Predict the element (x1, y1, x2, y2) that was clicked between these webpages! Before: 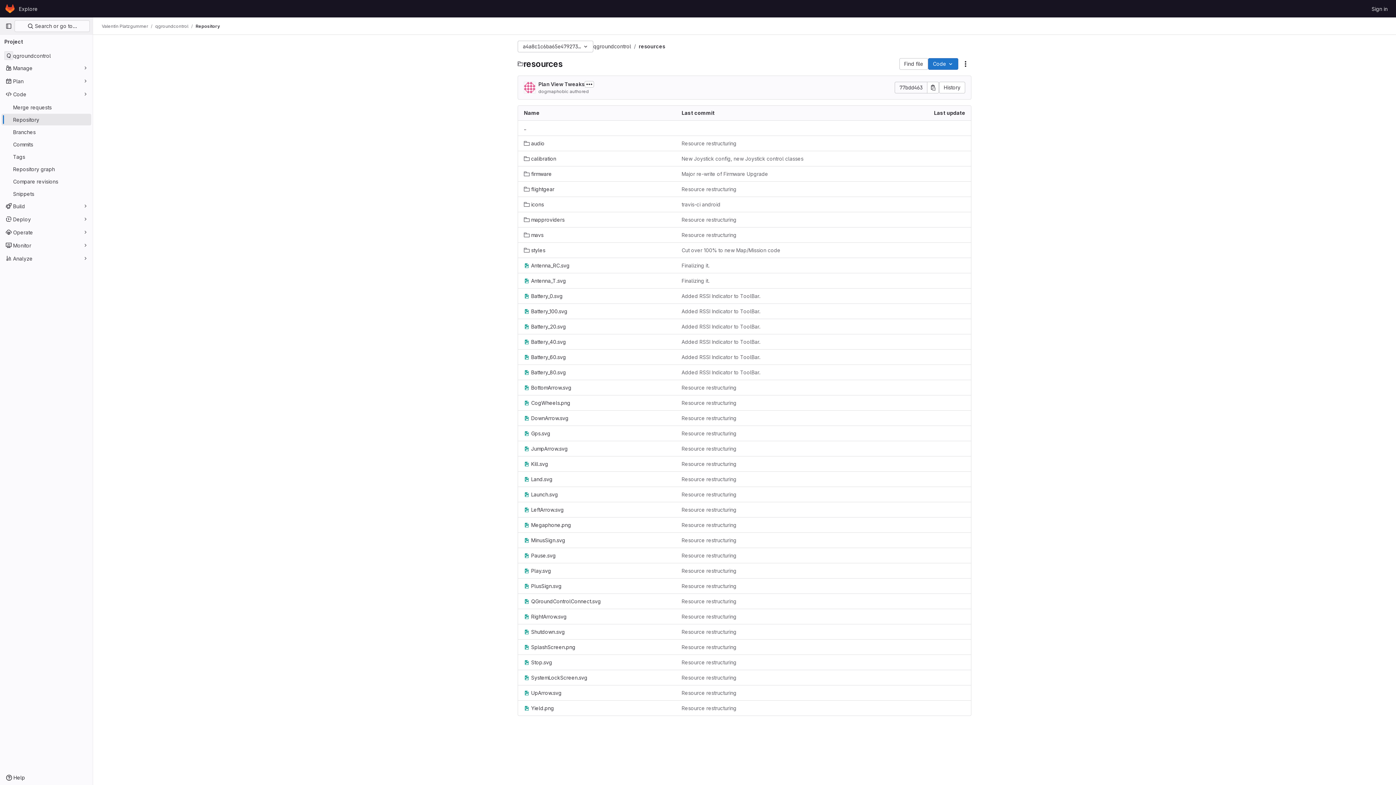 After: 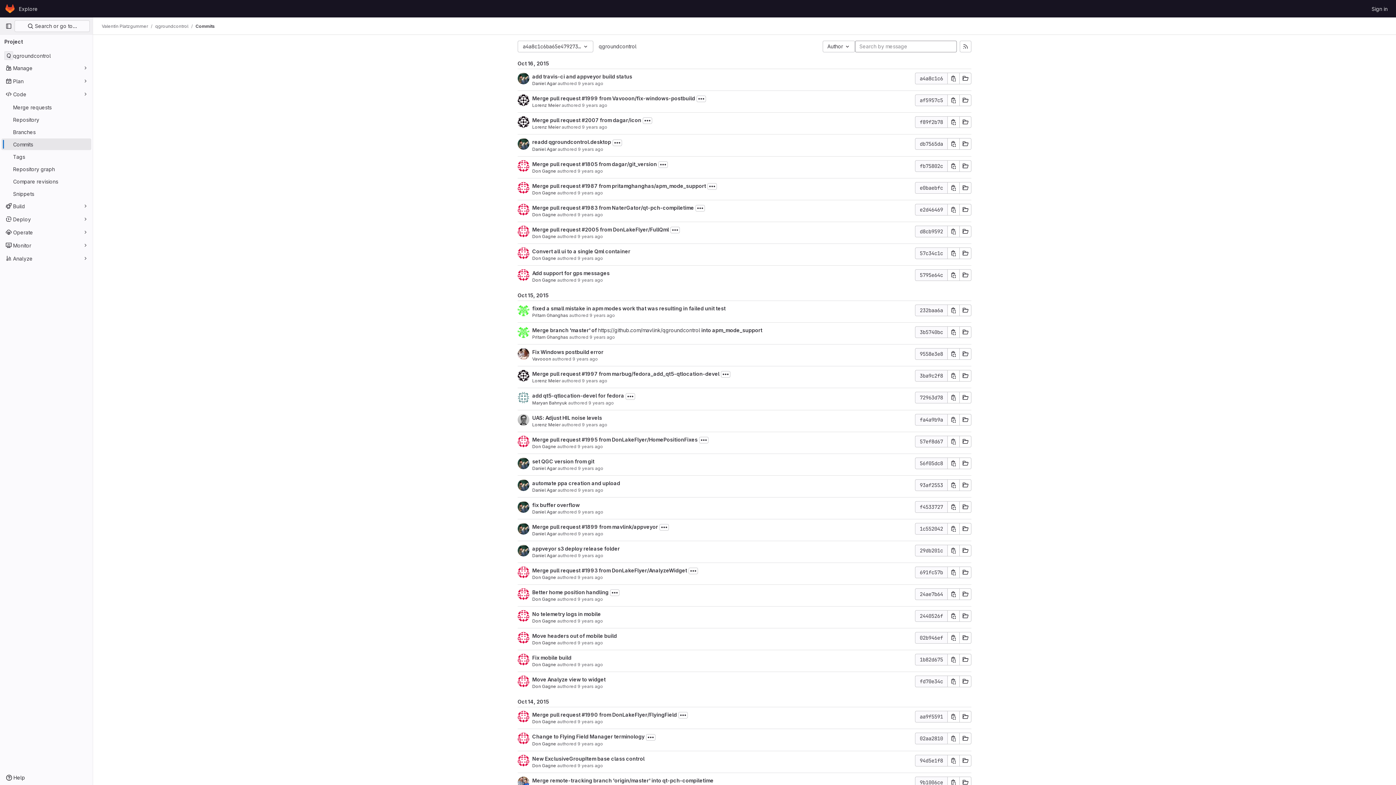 Action: bbox: (1, 138, 91, 150) label: Commits